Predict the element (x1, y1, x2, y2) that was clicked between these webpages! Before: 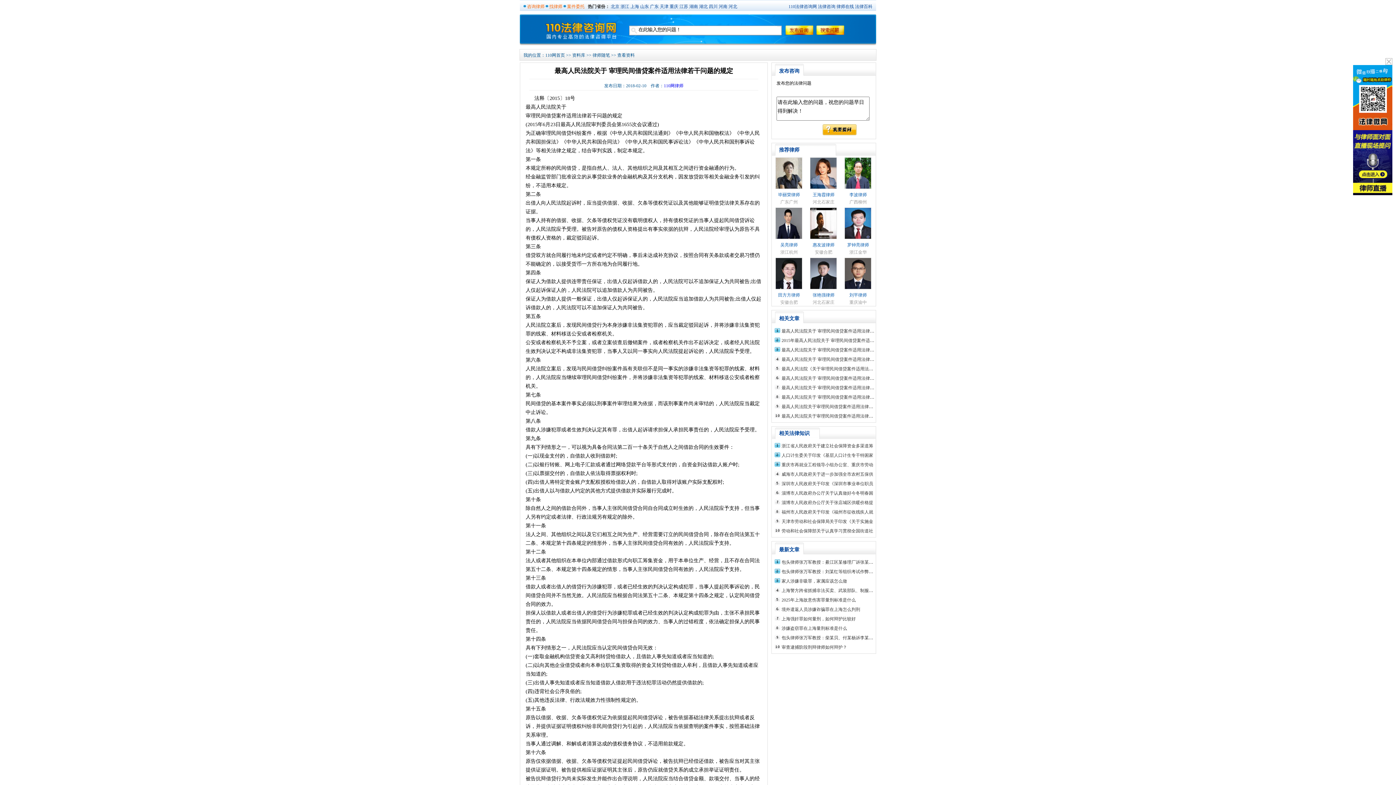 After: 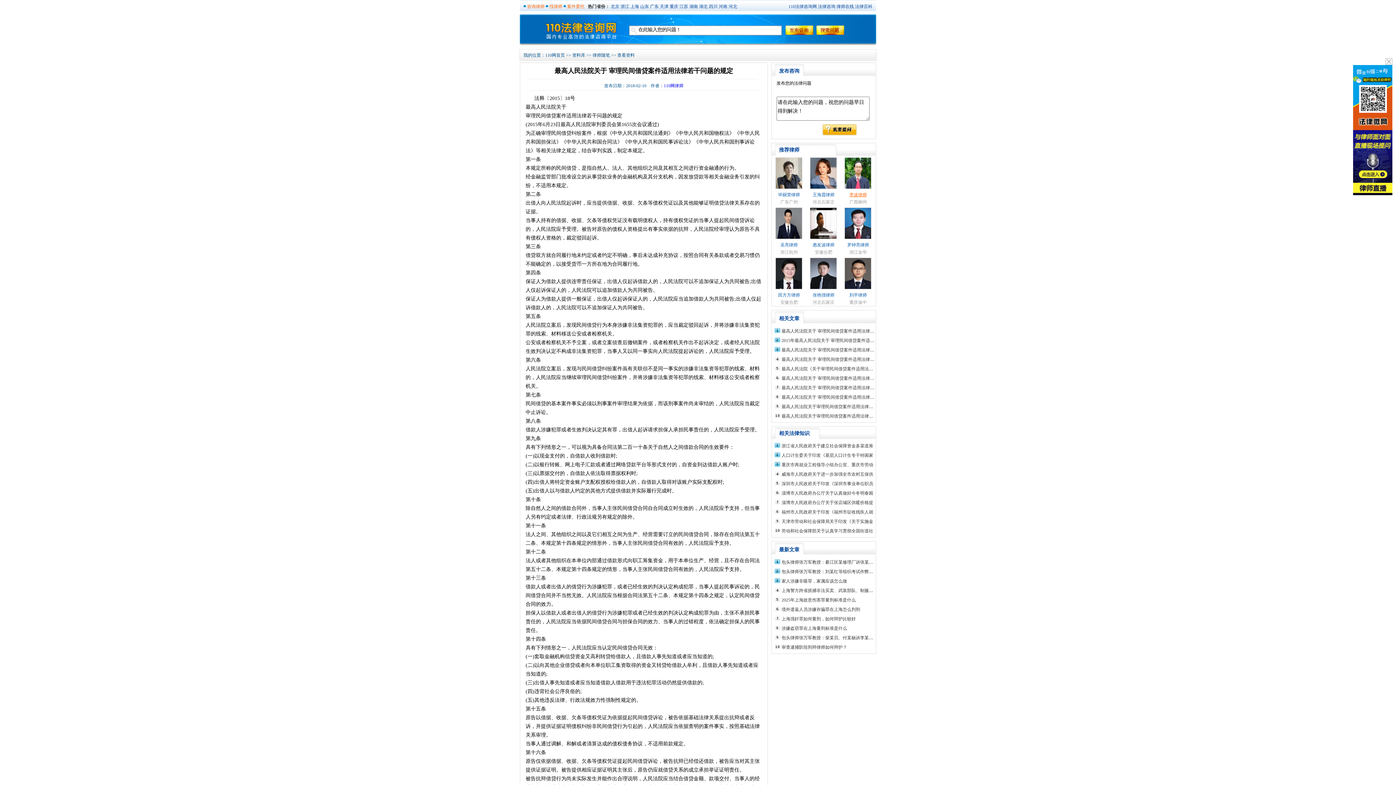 Action: bbox: (849, 192, 867, 197) label: 李波律师